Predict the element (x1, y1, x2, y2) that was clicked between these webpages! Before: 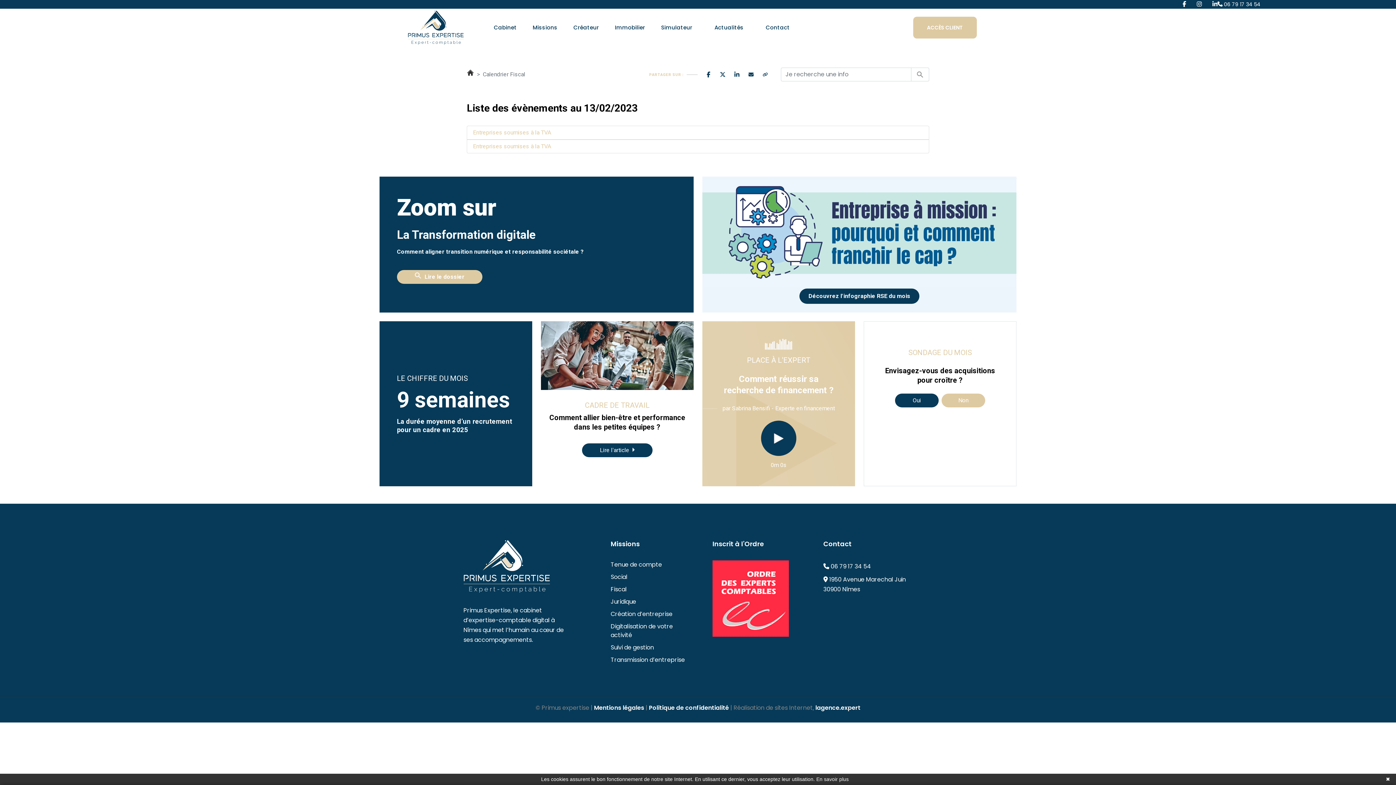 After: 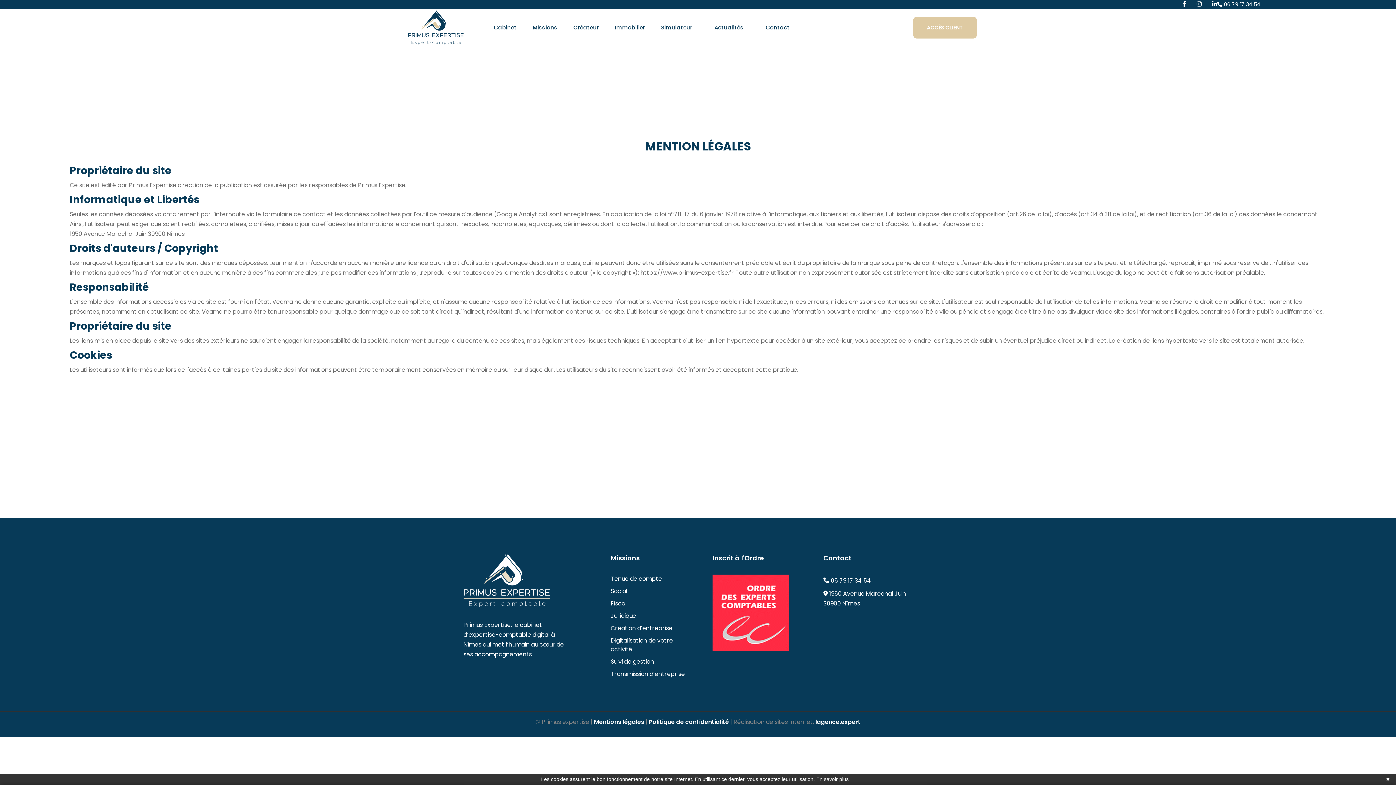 Action: bbox: (594, 703, 644, 712) label: Mentions légales